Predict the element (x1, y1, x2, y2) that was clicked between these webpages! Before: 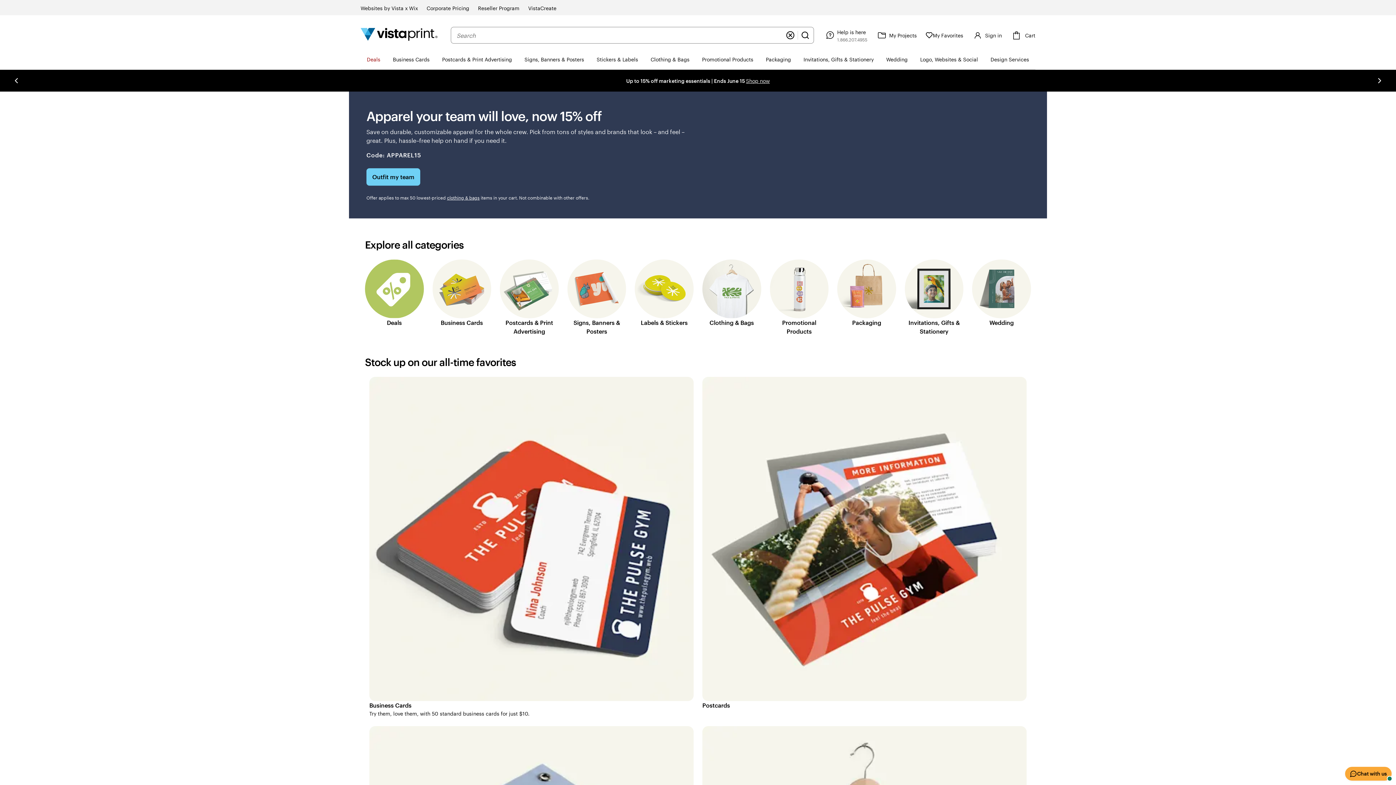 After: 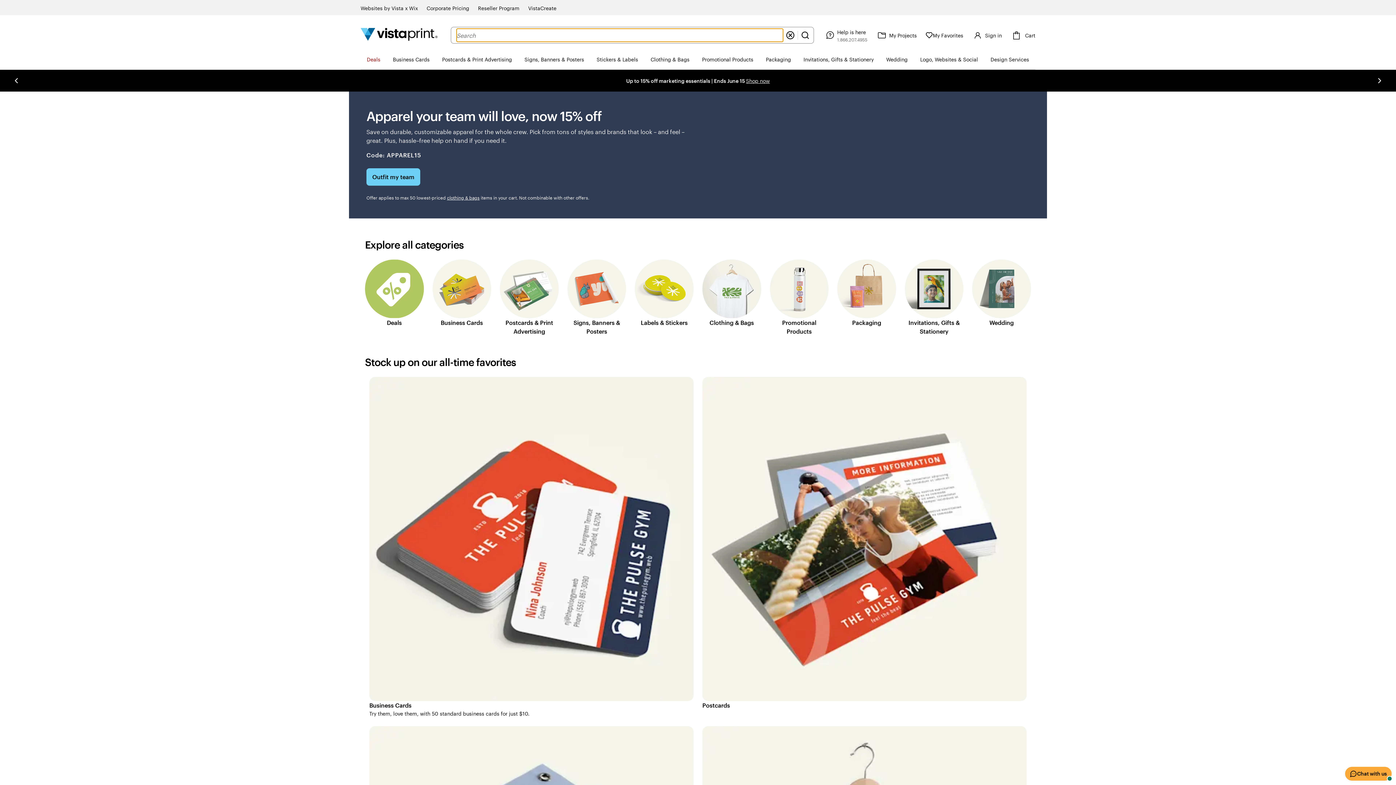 Action: label: Clear bbox: (783, 28, 797, 42)